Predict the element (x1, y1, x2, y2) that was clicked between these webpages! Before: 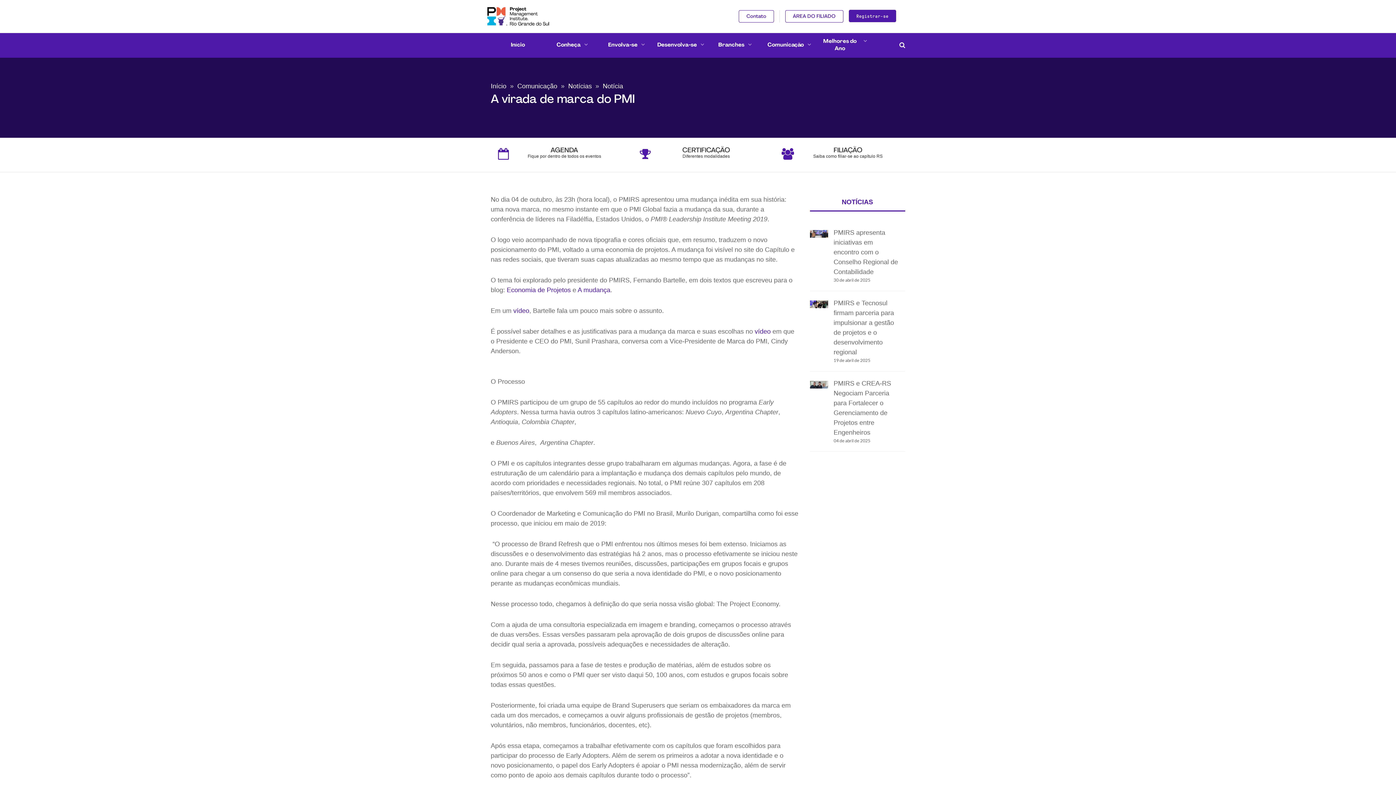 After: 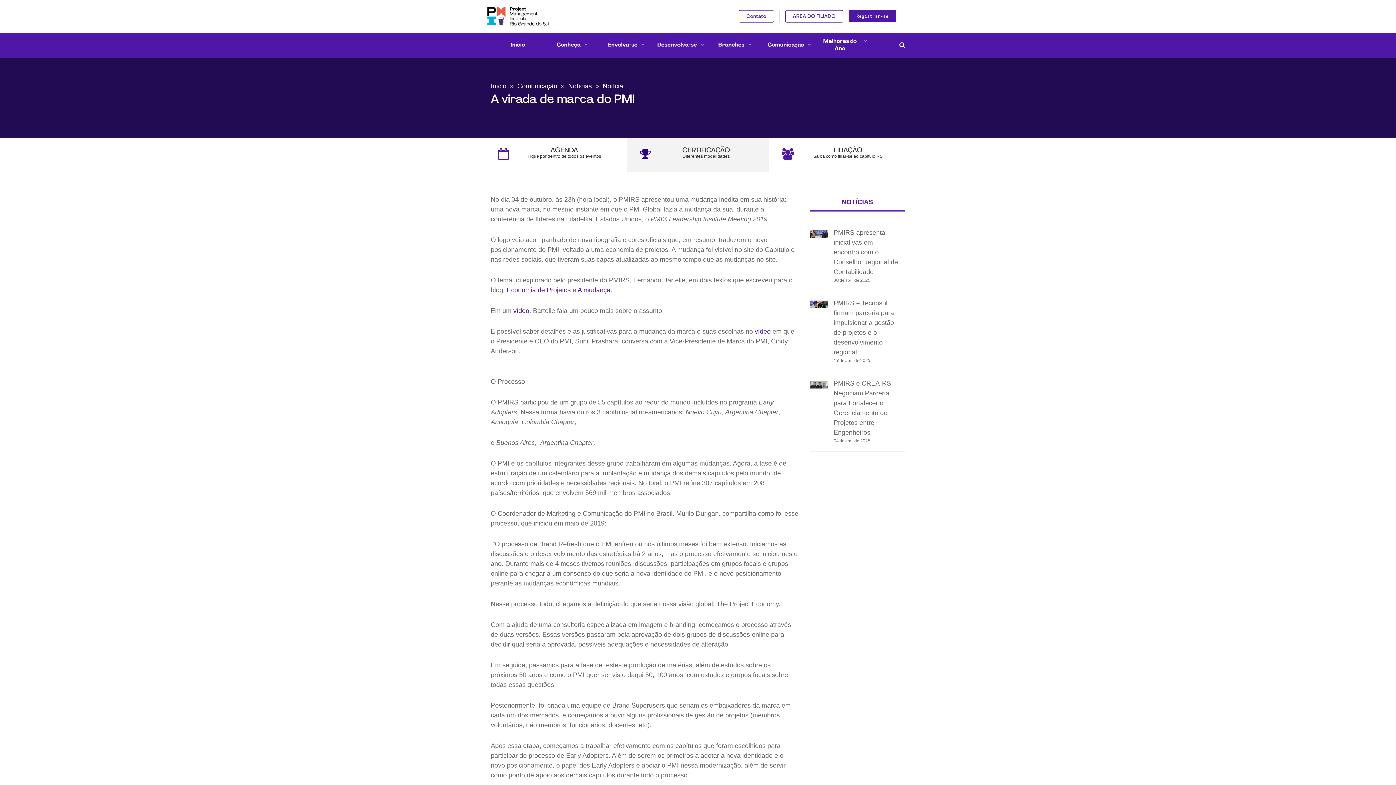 Action: label: CERTIFICAÇÃO

Diferentes modalidades bbox: (627, 138, 769, 171)